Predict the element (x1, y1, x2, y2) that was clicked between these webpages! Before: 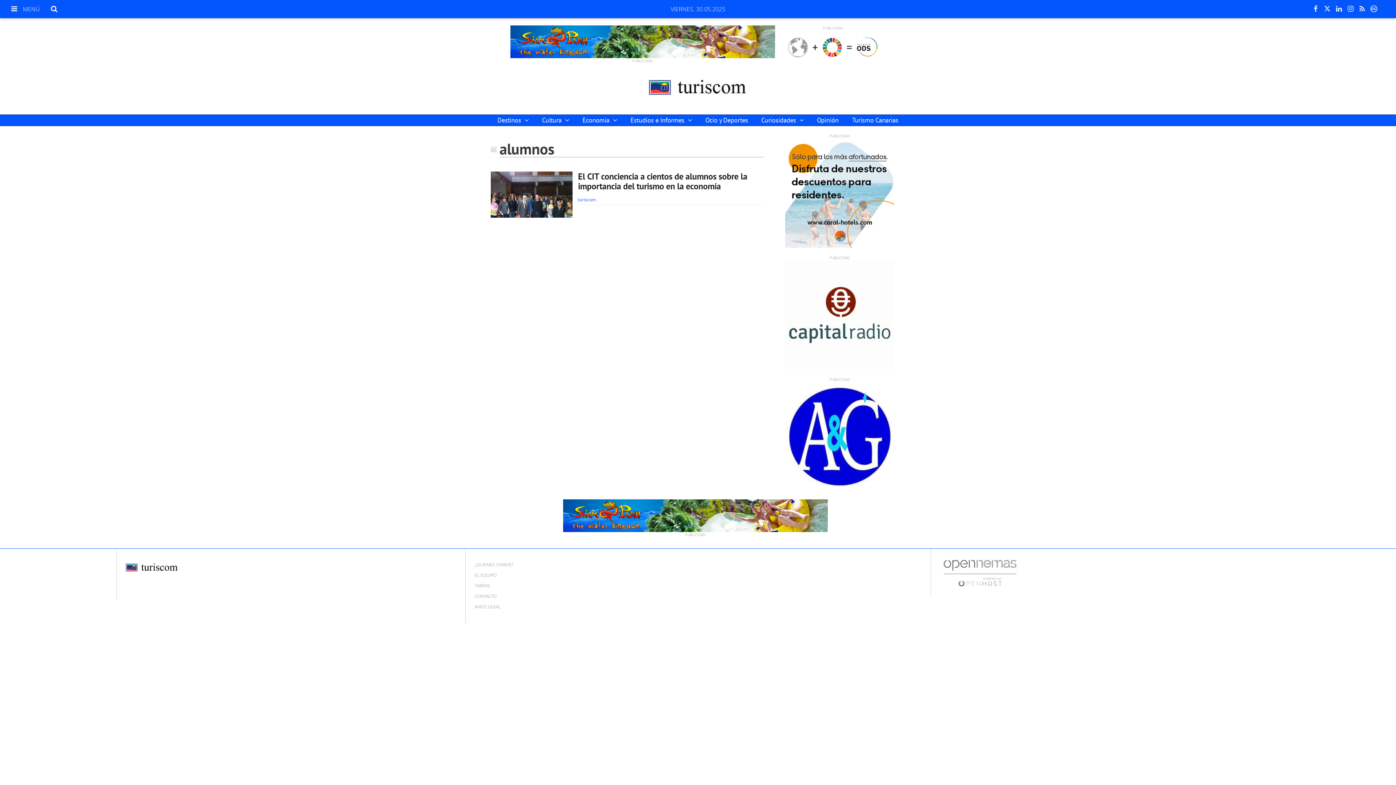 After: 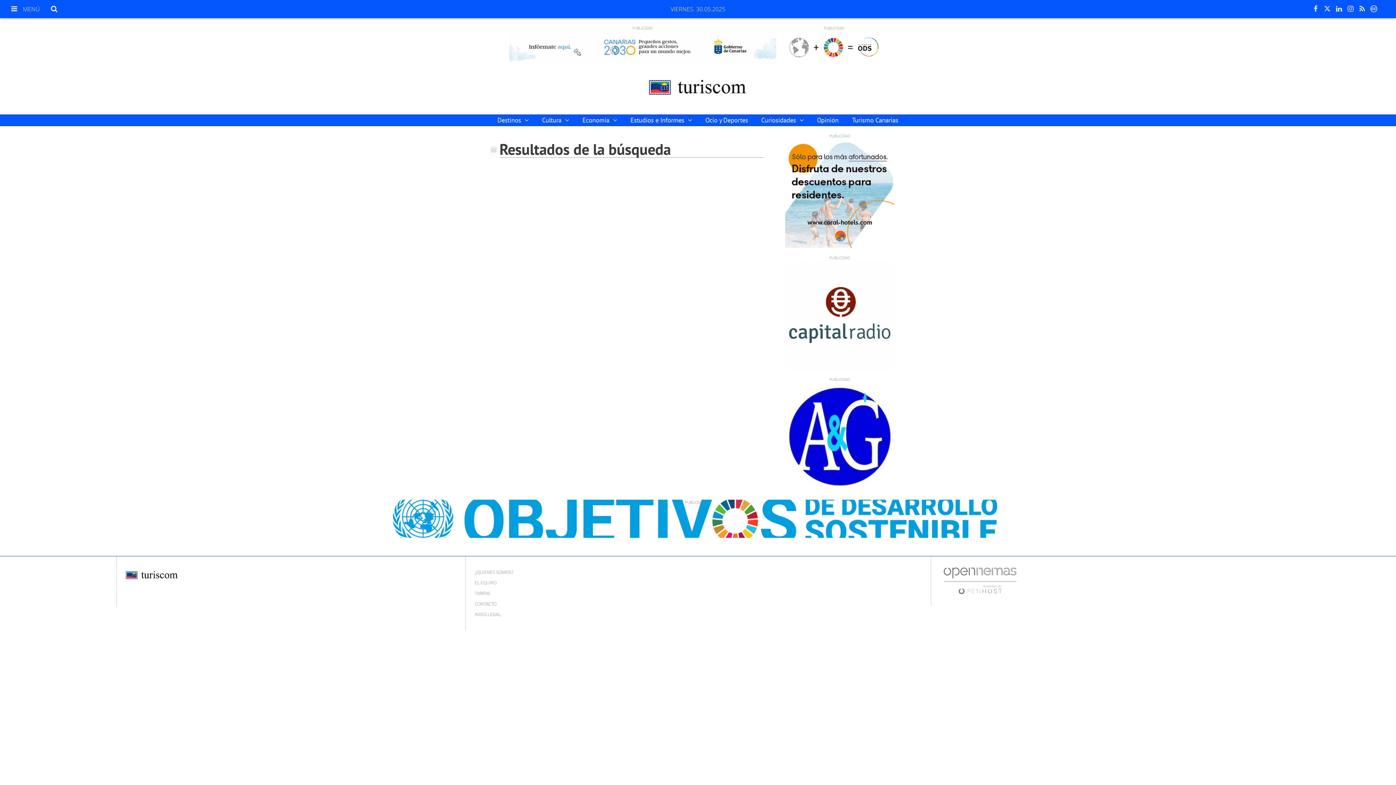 Action: bbox: (45, 0, 62, 17)